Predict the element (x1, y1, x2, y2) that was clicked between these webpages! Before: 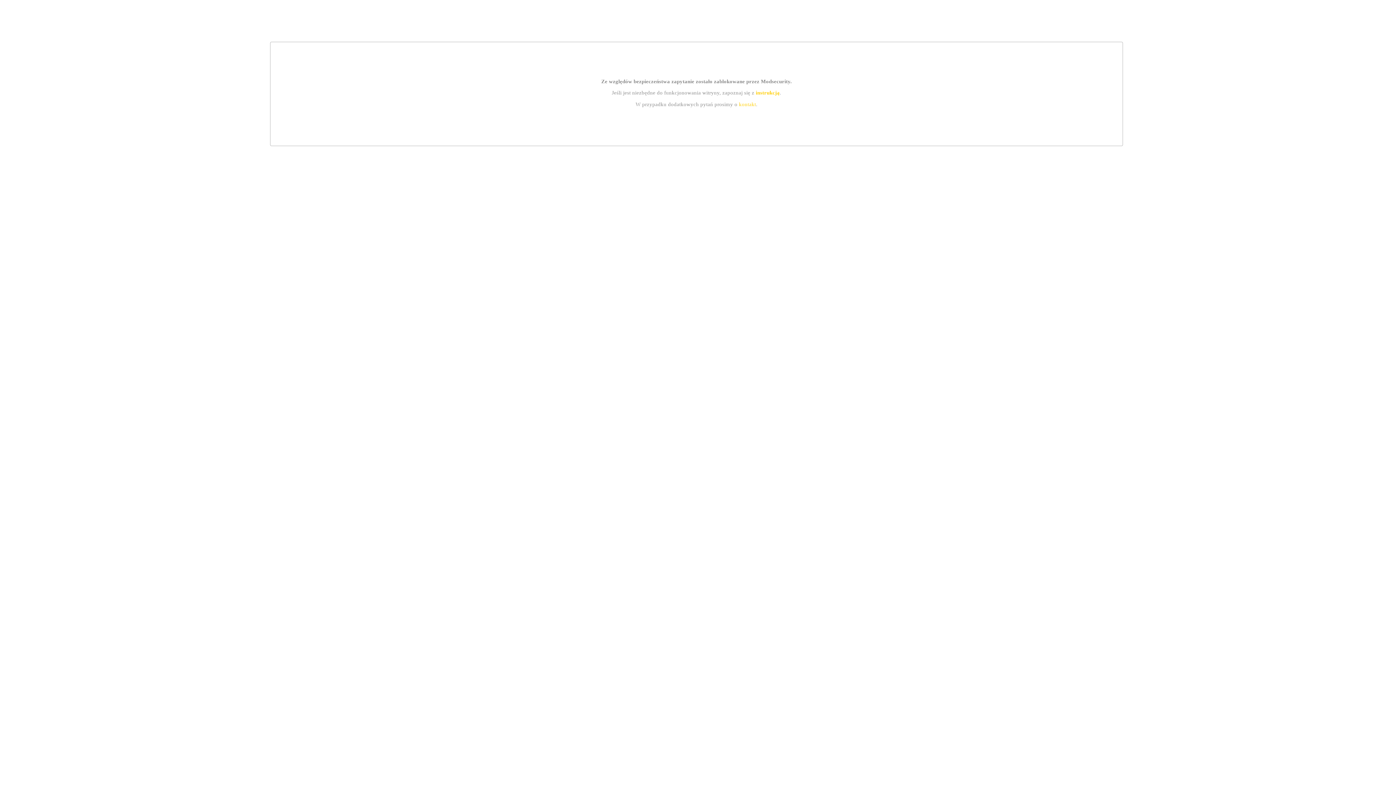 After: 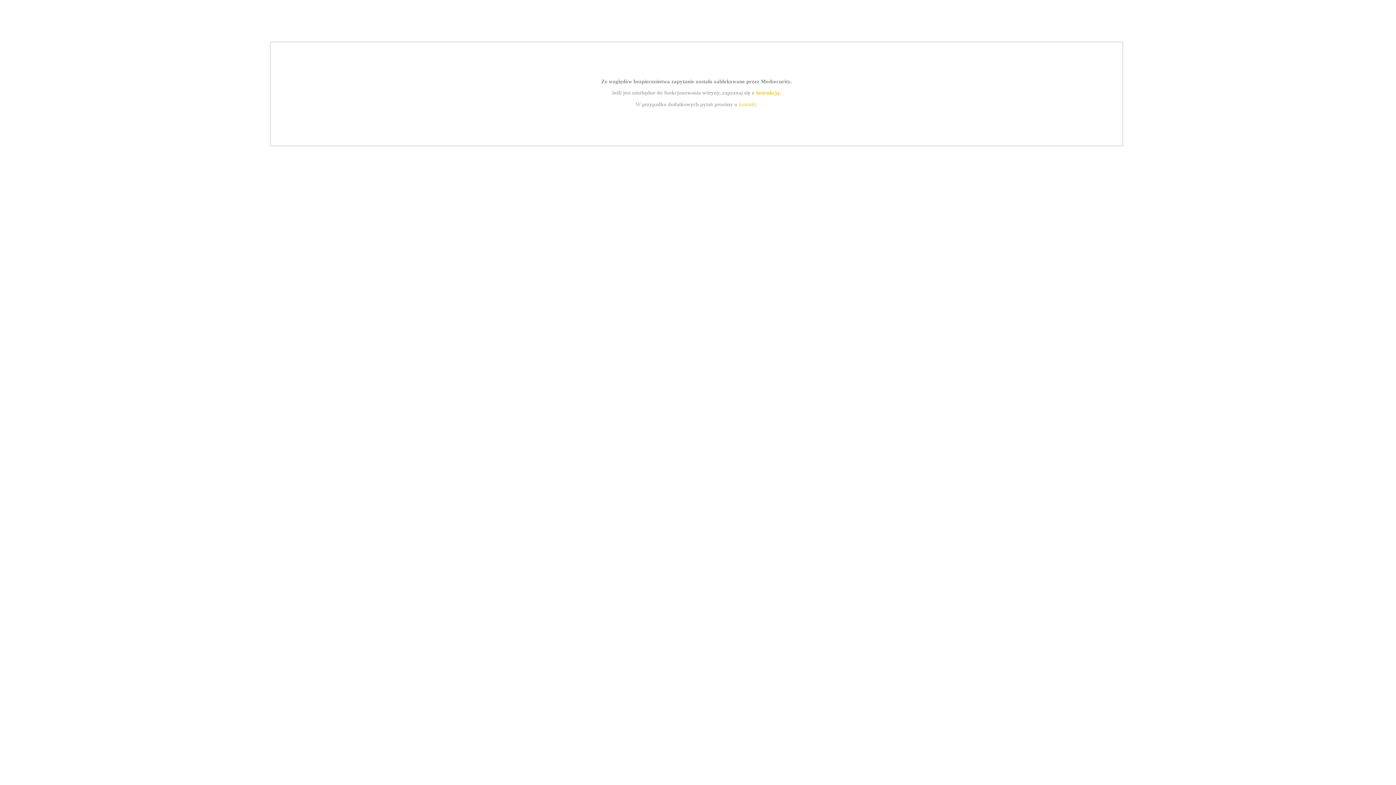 Action: bbox: (739, 101, 756, 107) label: kontakt